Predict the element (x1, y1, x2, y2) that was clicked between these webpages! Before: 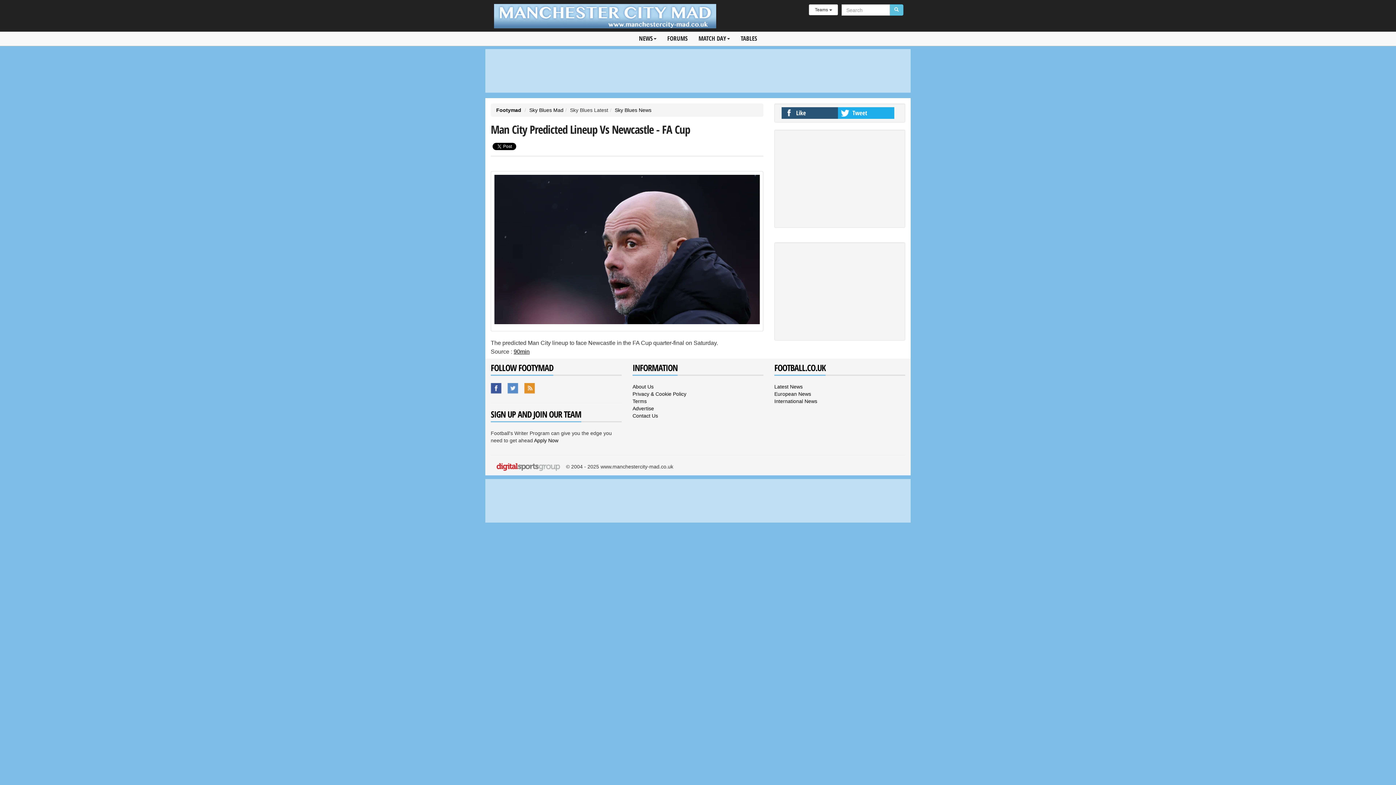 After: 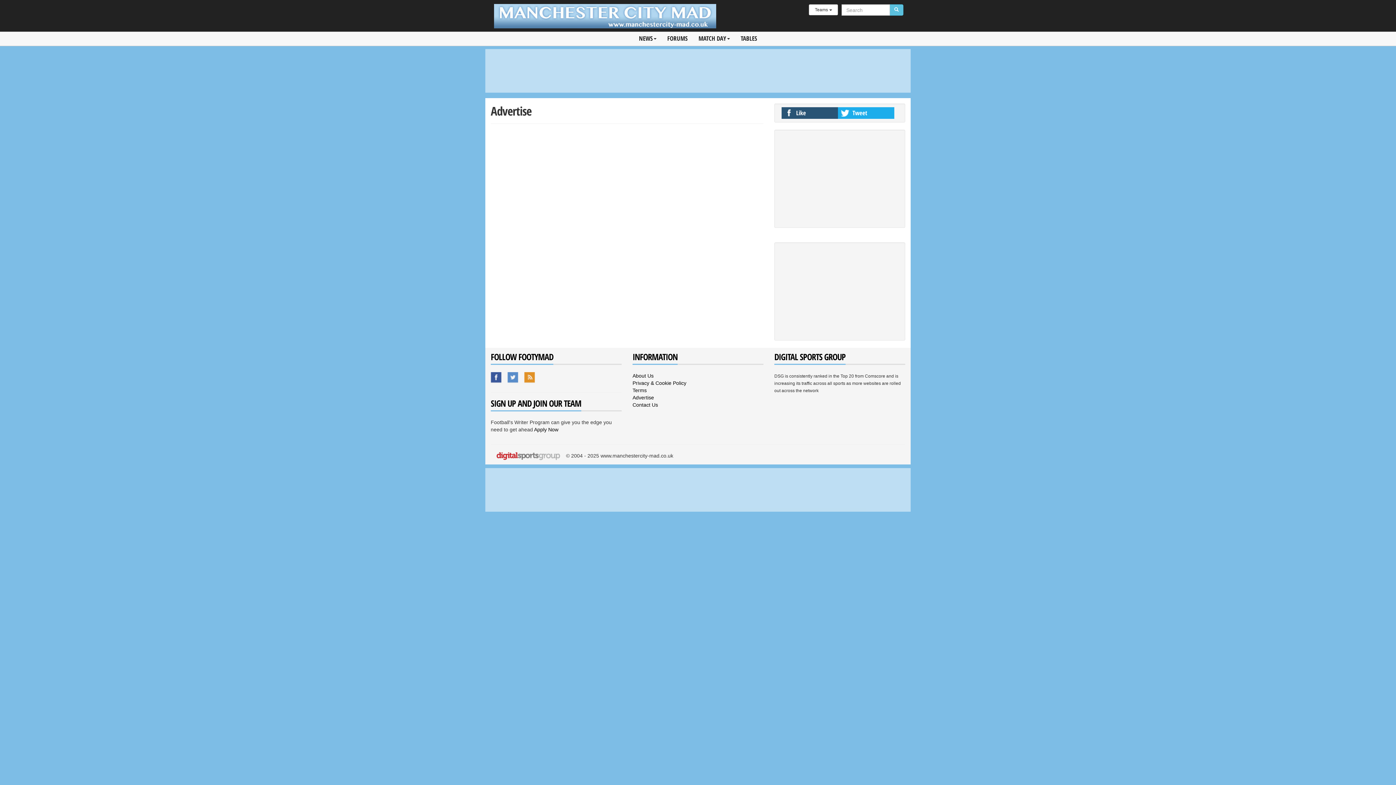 Action: bbox: (632, 405, 654, 411) label: Advertise